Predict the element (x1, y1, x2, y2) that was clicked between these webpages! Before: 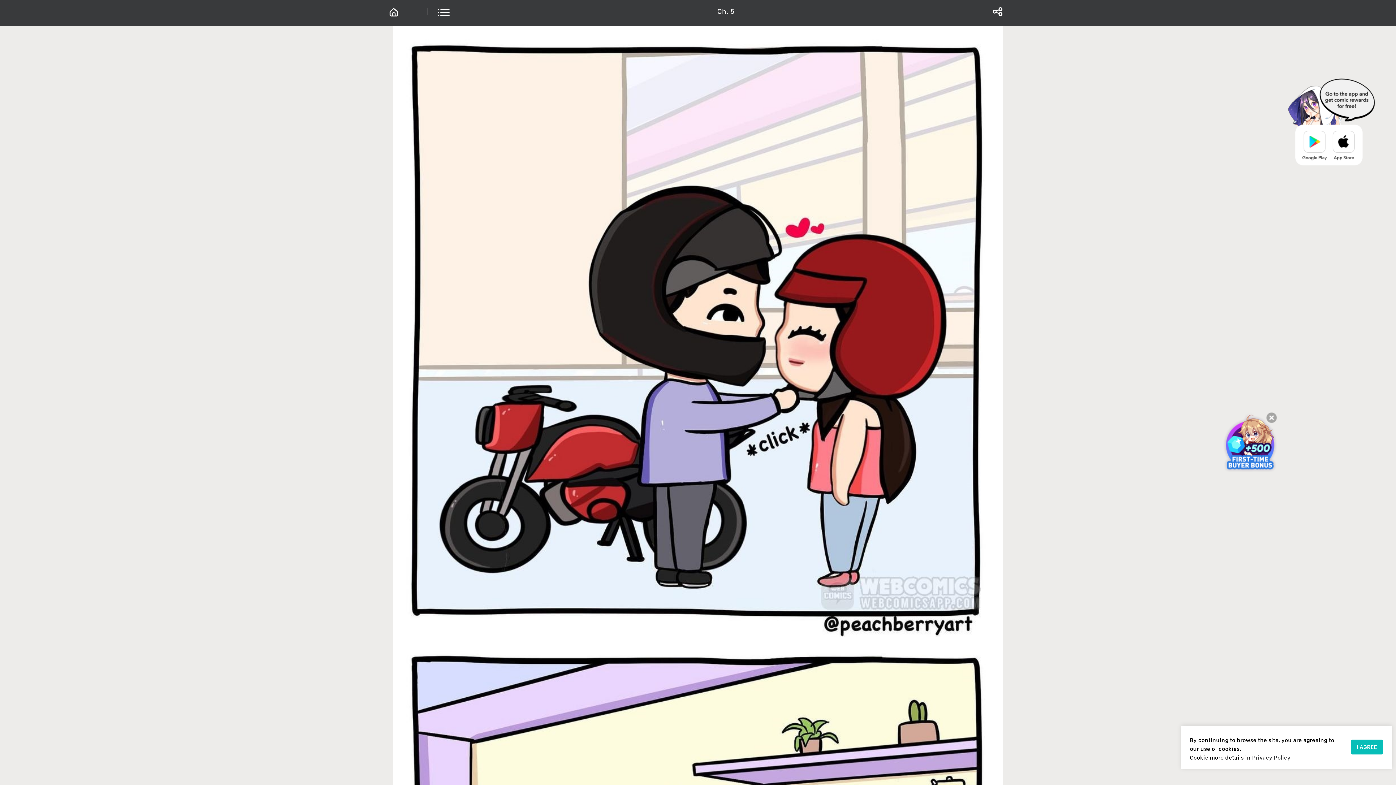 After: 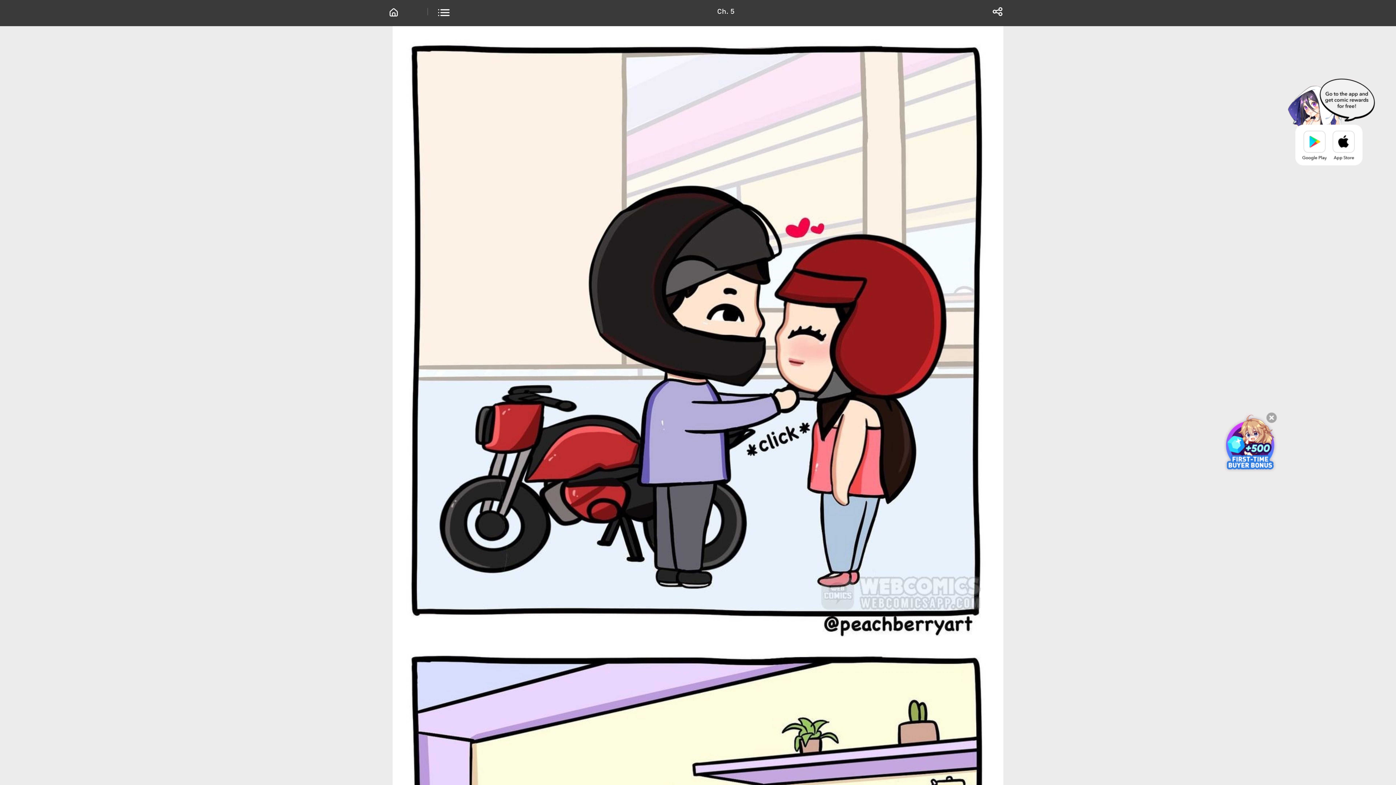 Action: bbox: (1351, 740, 1383, 754) label: I AGREE